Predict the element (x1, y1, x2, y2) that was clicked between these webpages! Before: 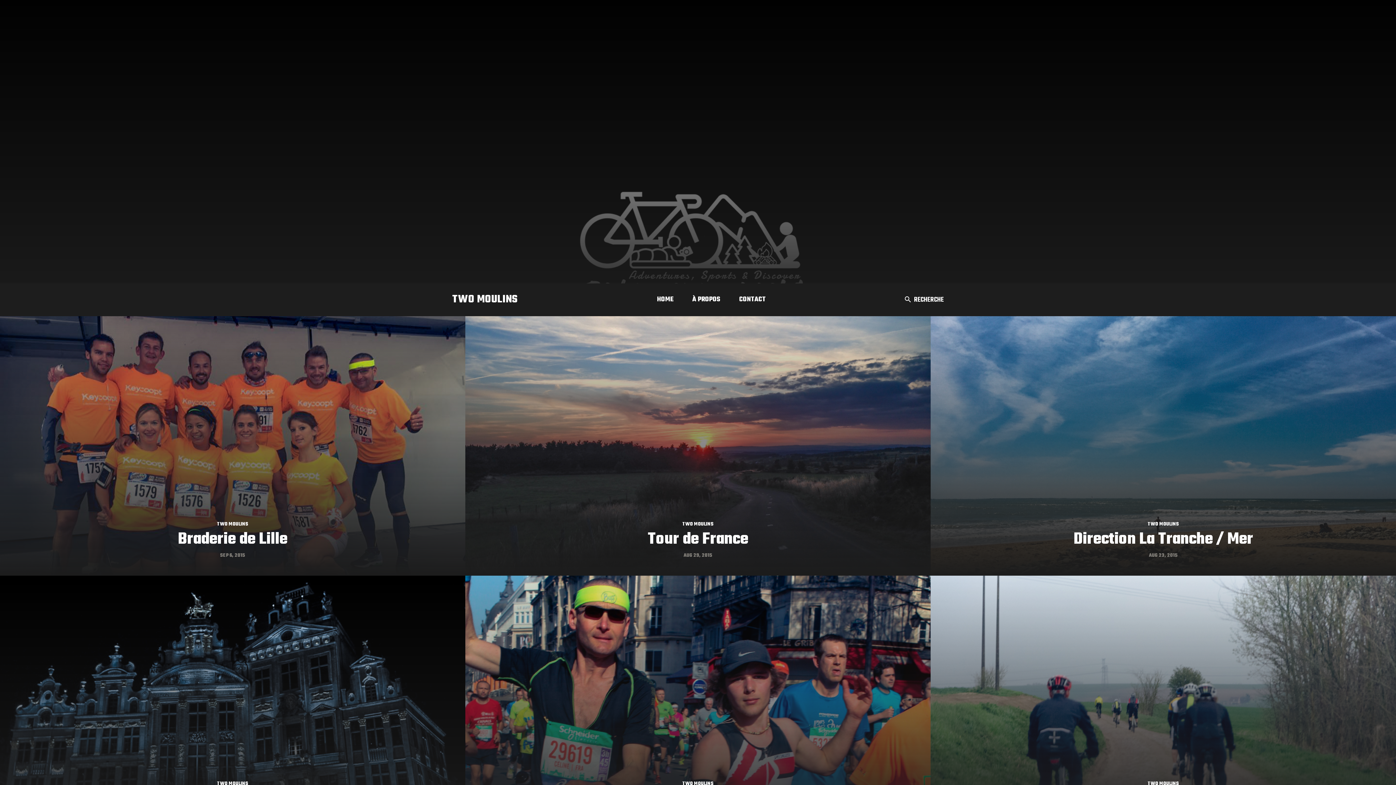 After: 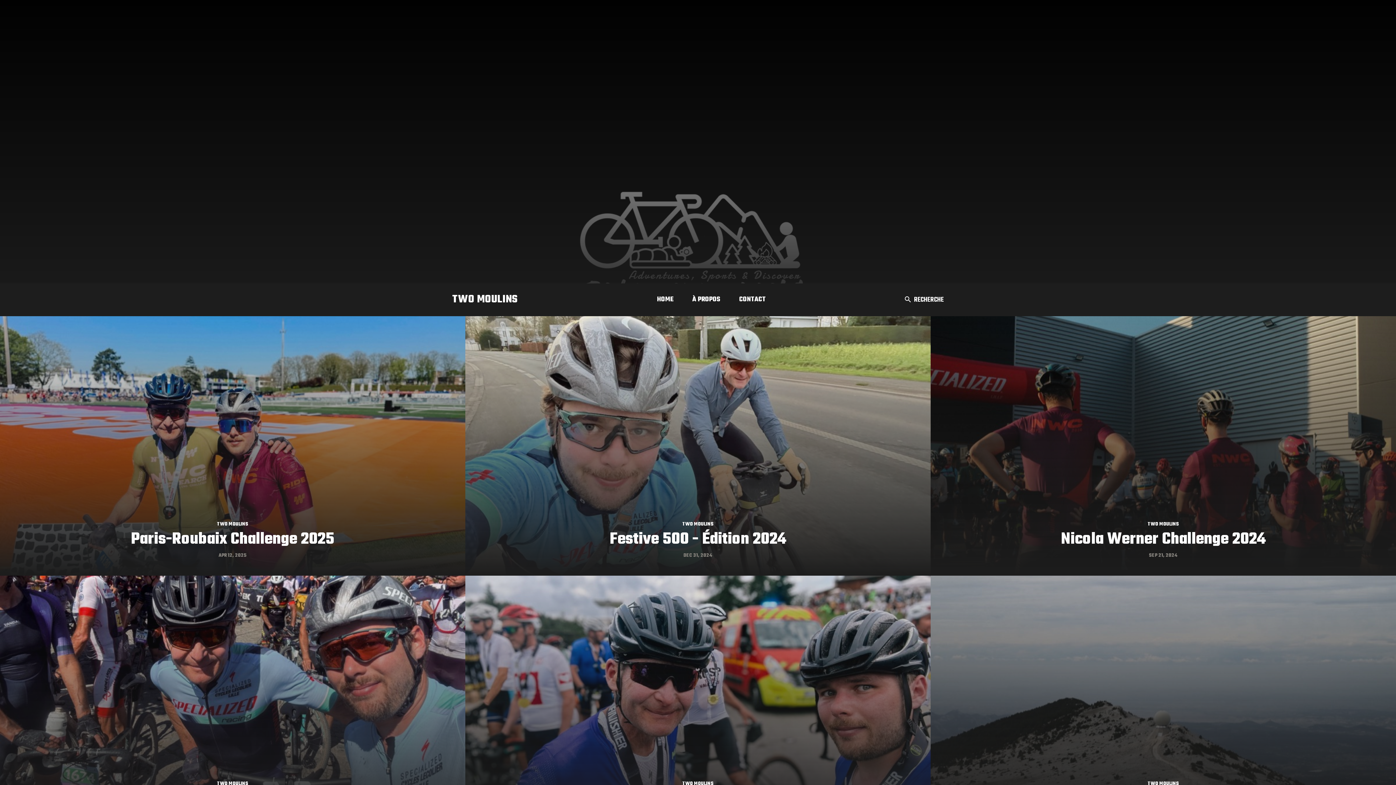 Action: bbox: (657, 294, 673, 305) label: HOME